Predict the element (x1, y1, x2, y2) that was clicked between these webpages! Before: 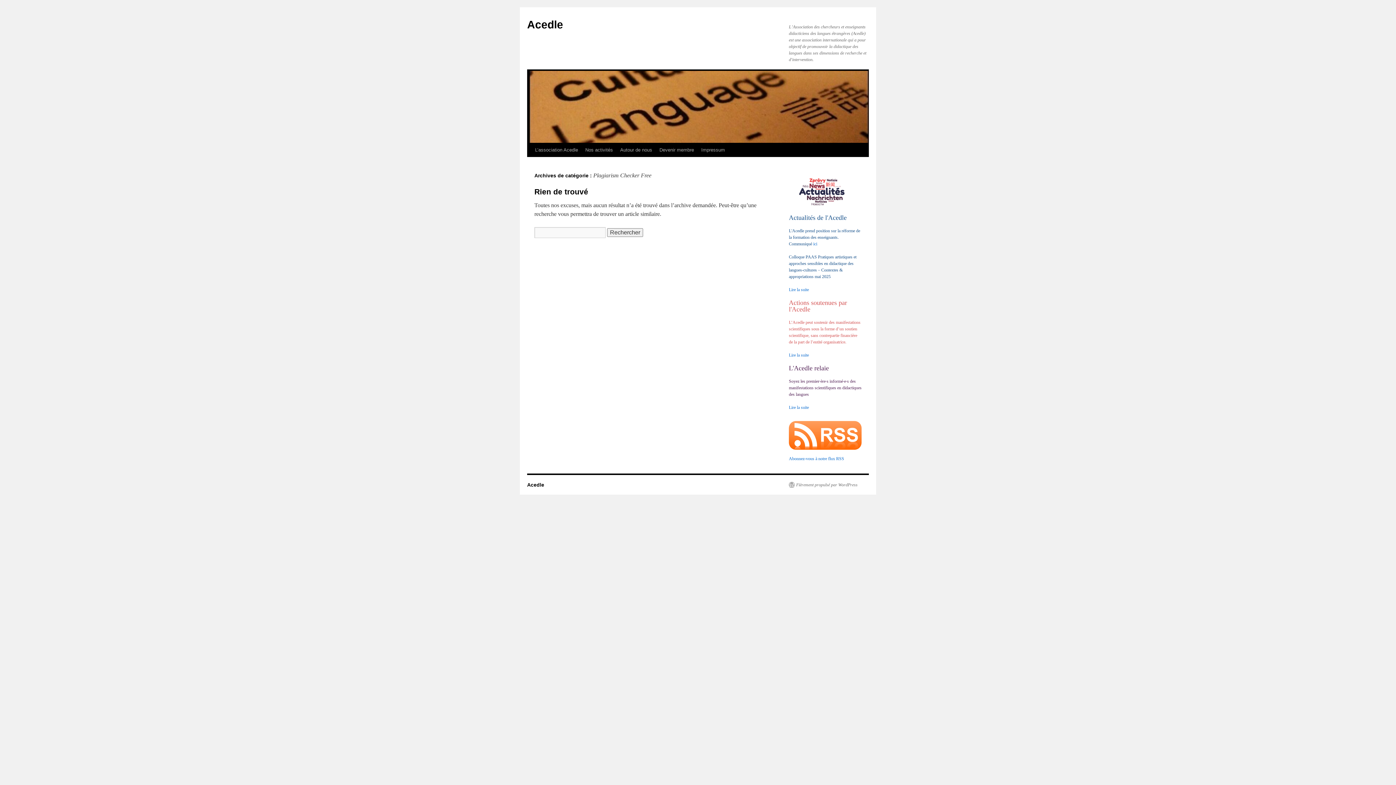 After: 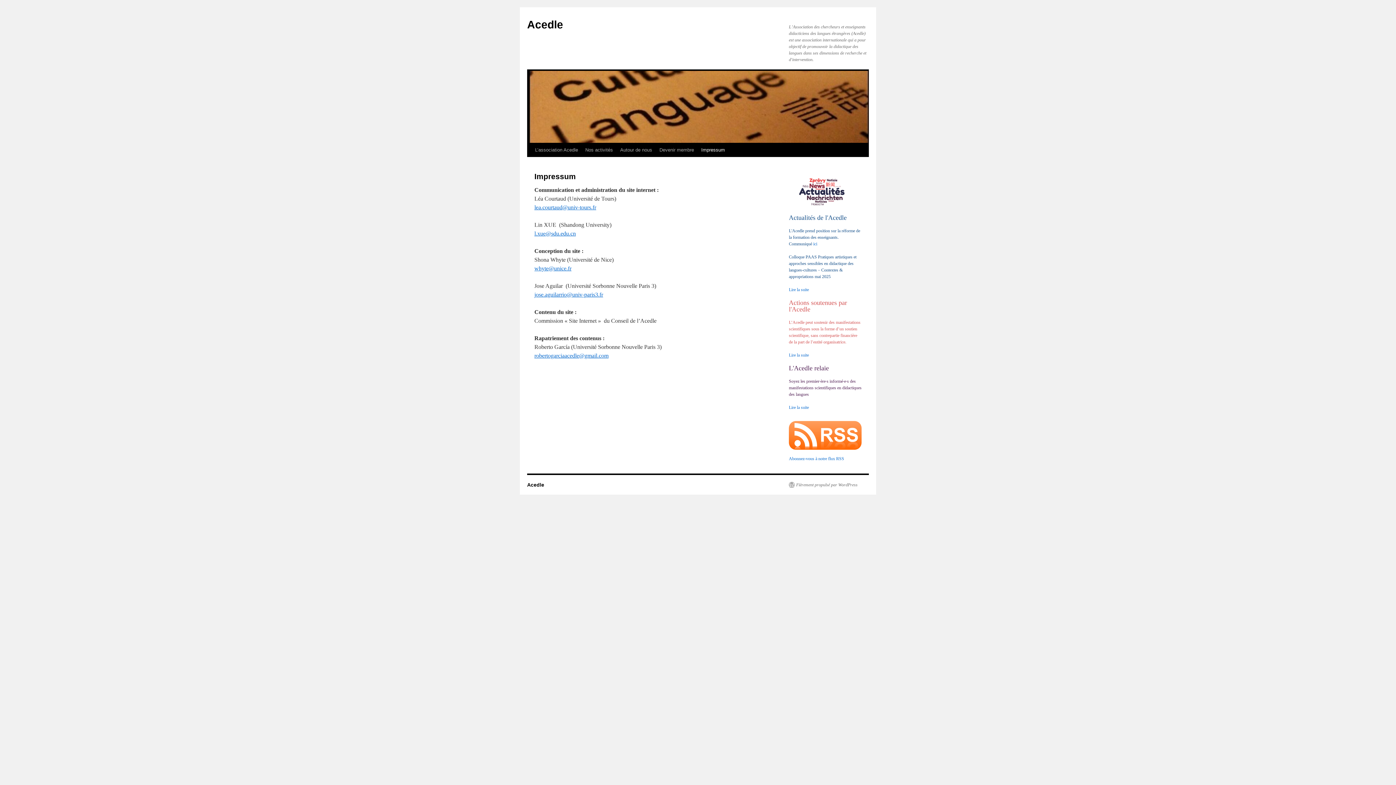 Action: label: Impressum bbox: (697, 143, 728, 157)